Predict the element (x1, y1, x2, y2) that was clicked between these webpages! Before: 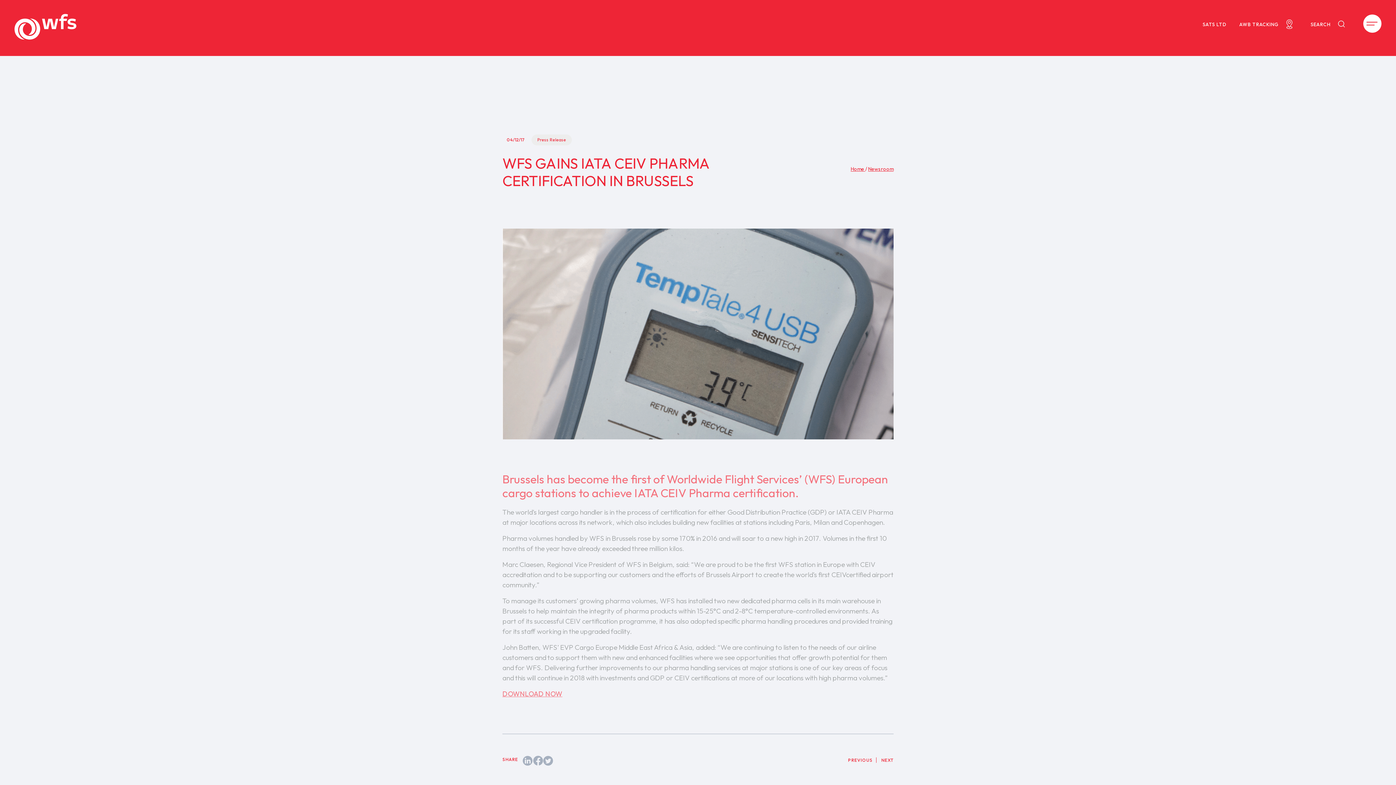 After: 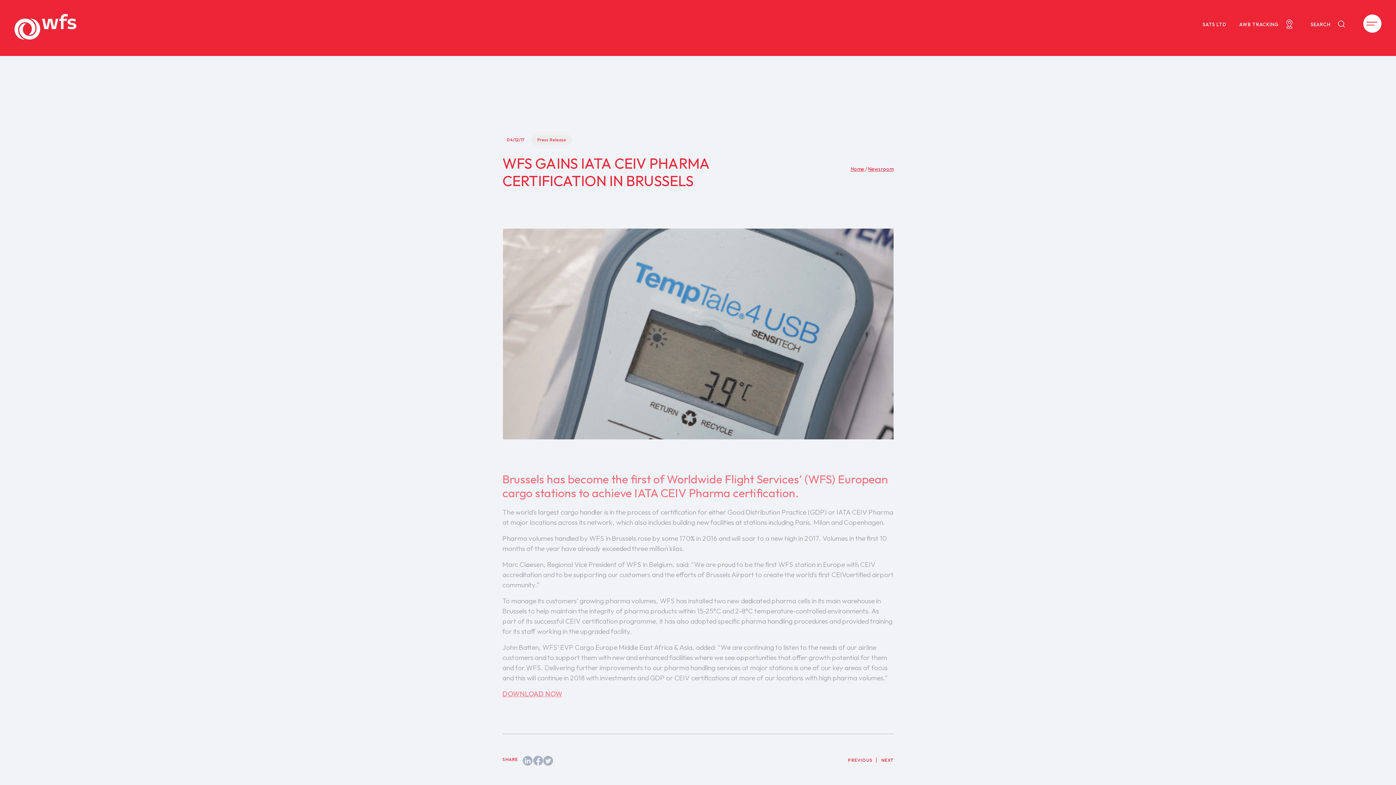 Action: bbox: (543, 757, 553, 764)